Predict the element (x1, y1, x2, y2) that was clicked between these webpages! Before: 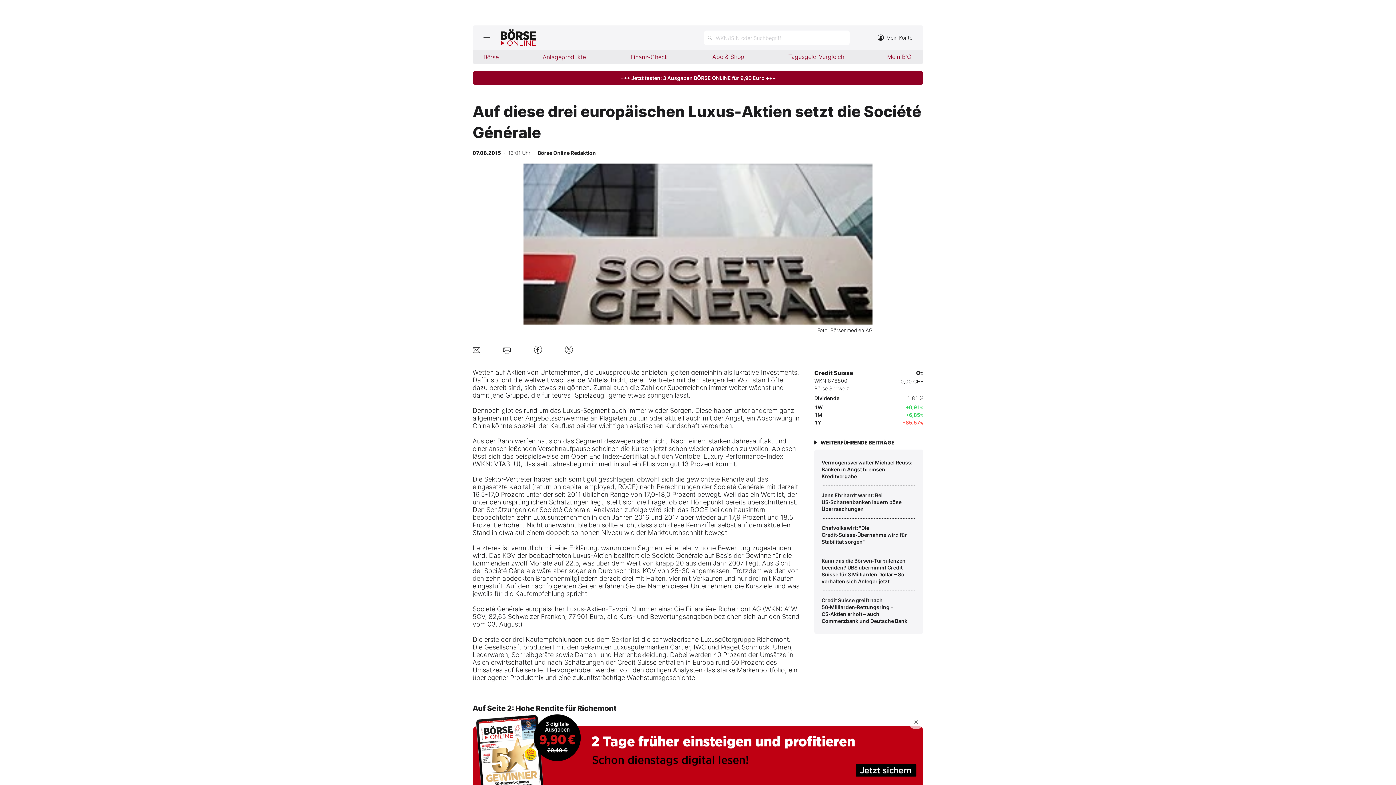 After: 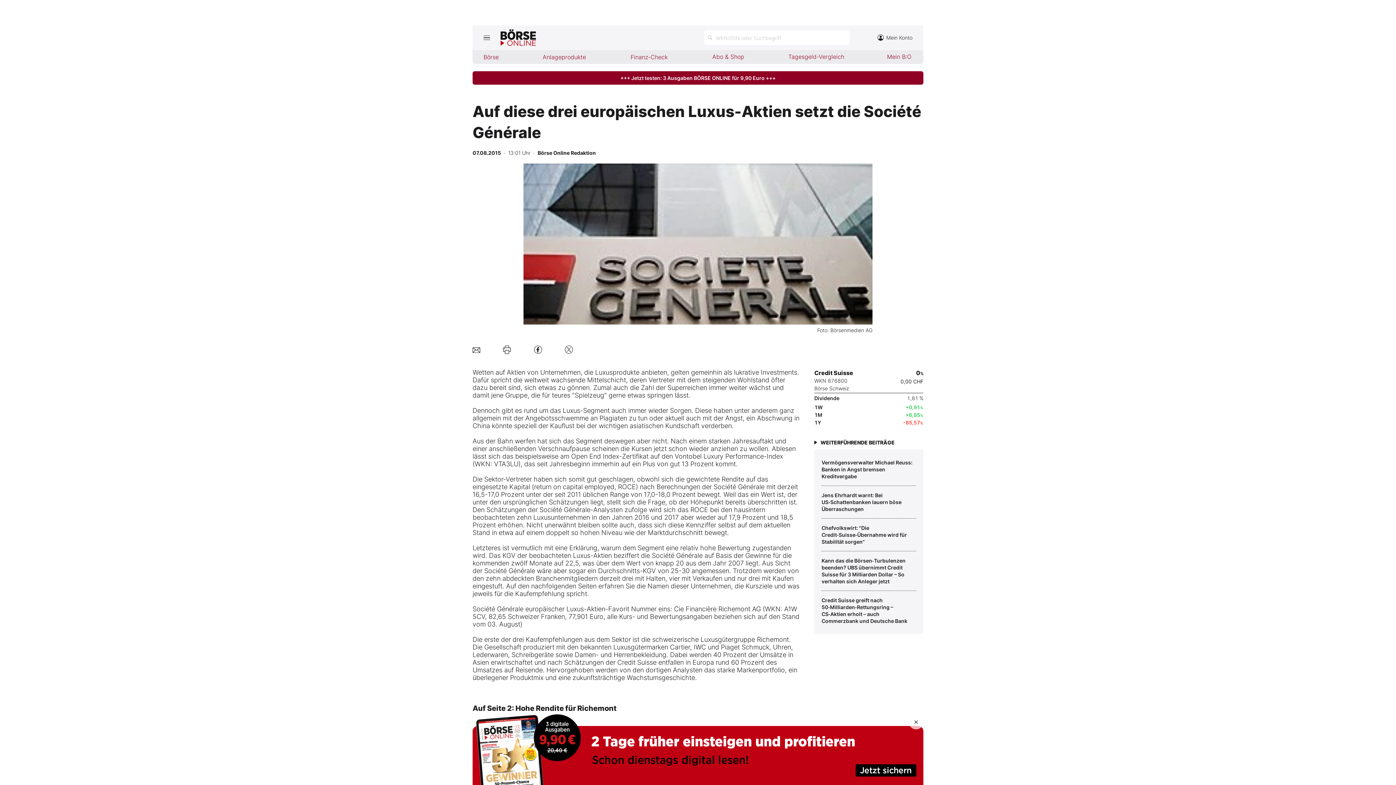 Action: bbox: (472, 711, 923, 785) label: Zum Angebot